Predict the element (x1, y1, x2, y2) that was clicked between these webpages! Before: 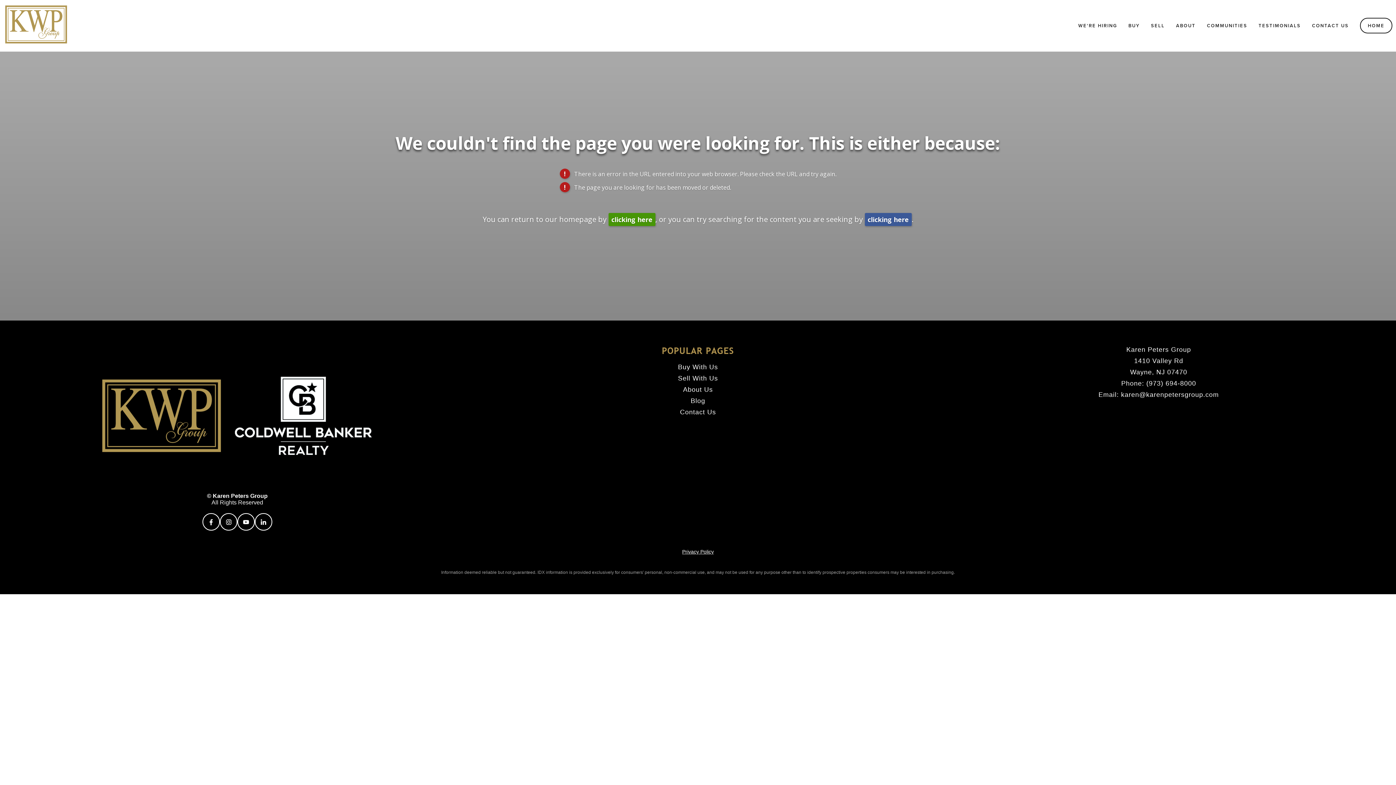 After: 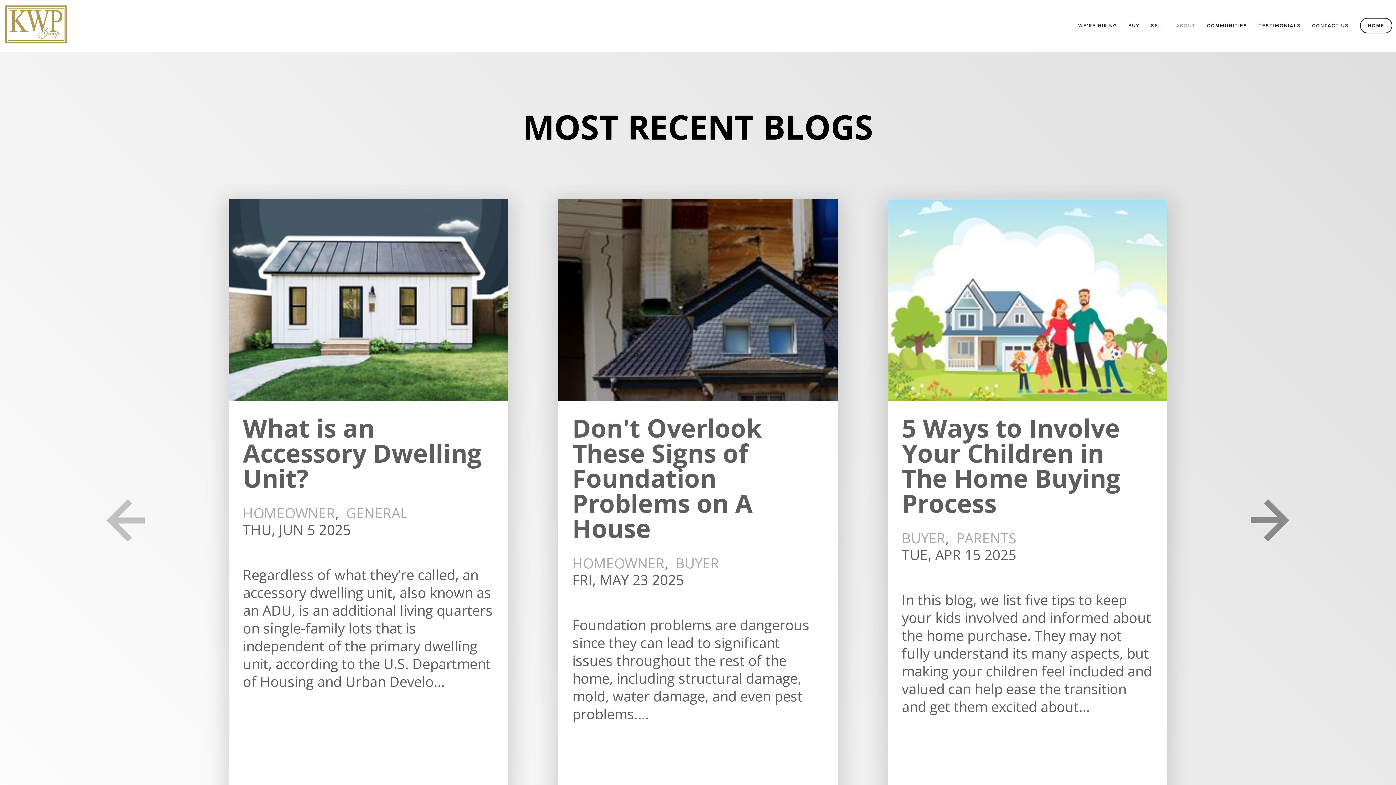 Action: label: Blog bbox: (690, 397, 705, 404)